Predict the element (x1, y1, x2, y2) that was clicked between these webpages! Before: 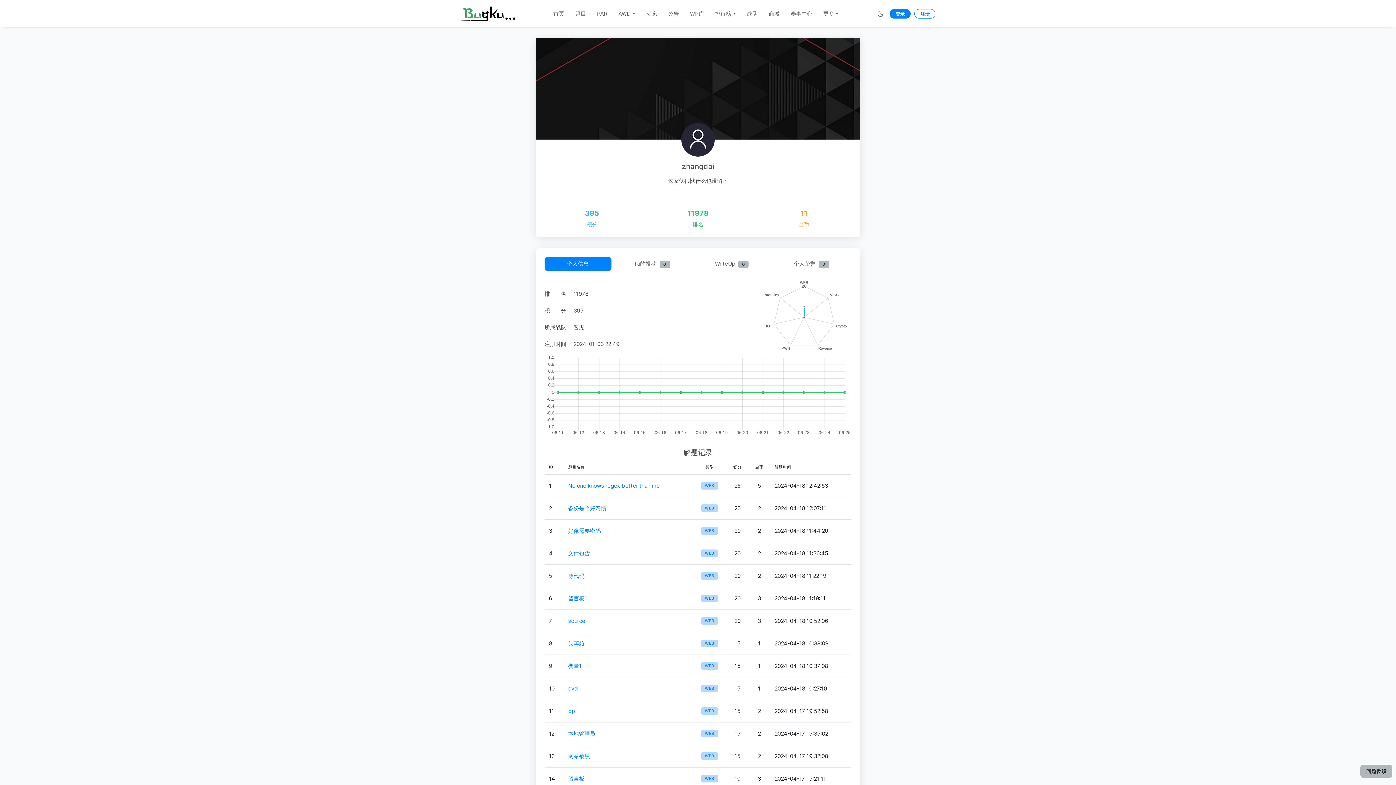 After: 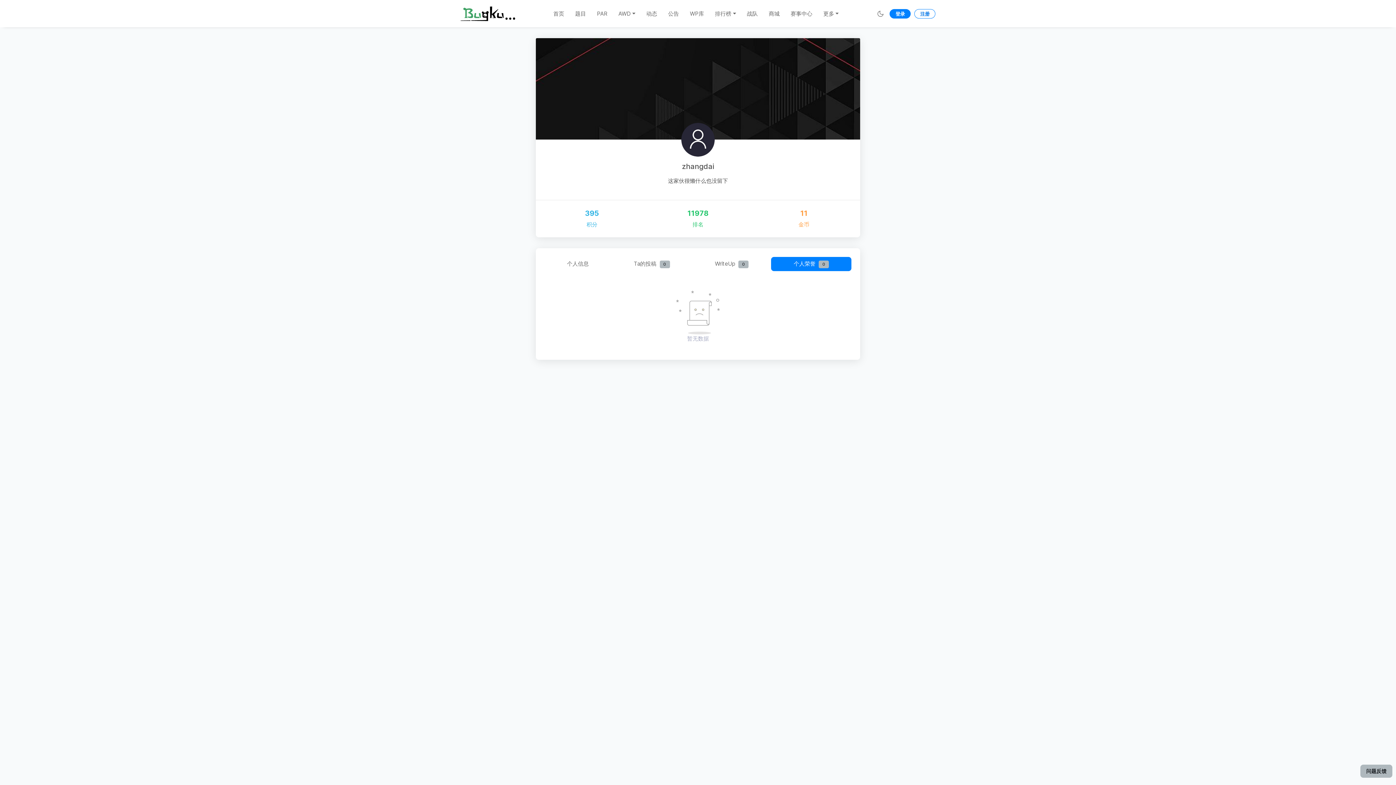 Action: label: 个人荣誉 0 bbox: (771, 257, 851, 271)